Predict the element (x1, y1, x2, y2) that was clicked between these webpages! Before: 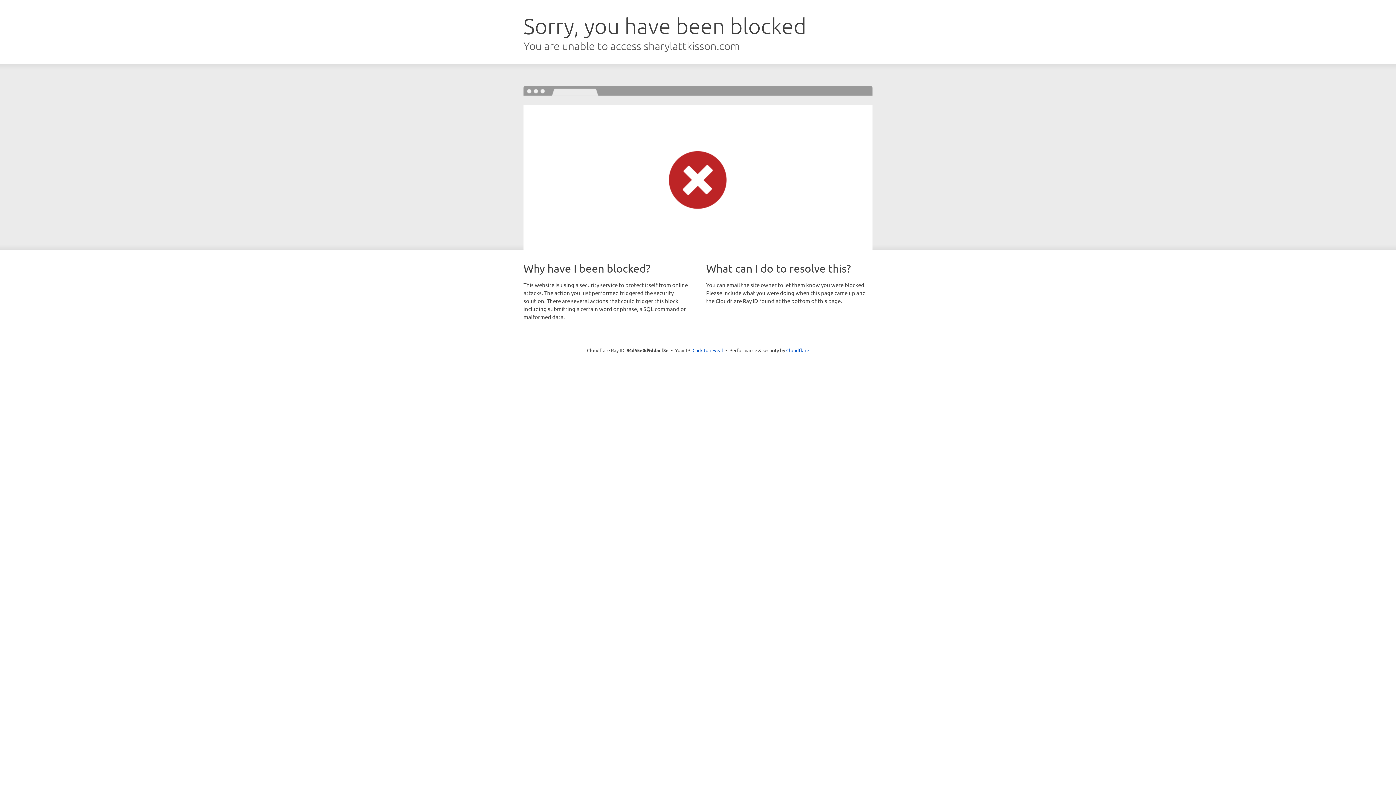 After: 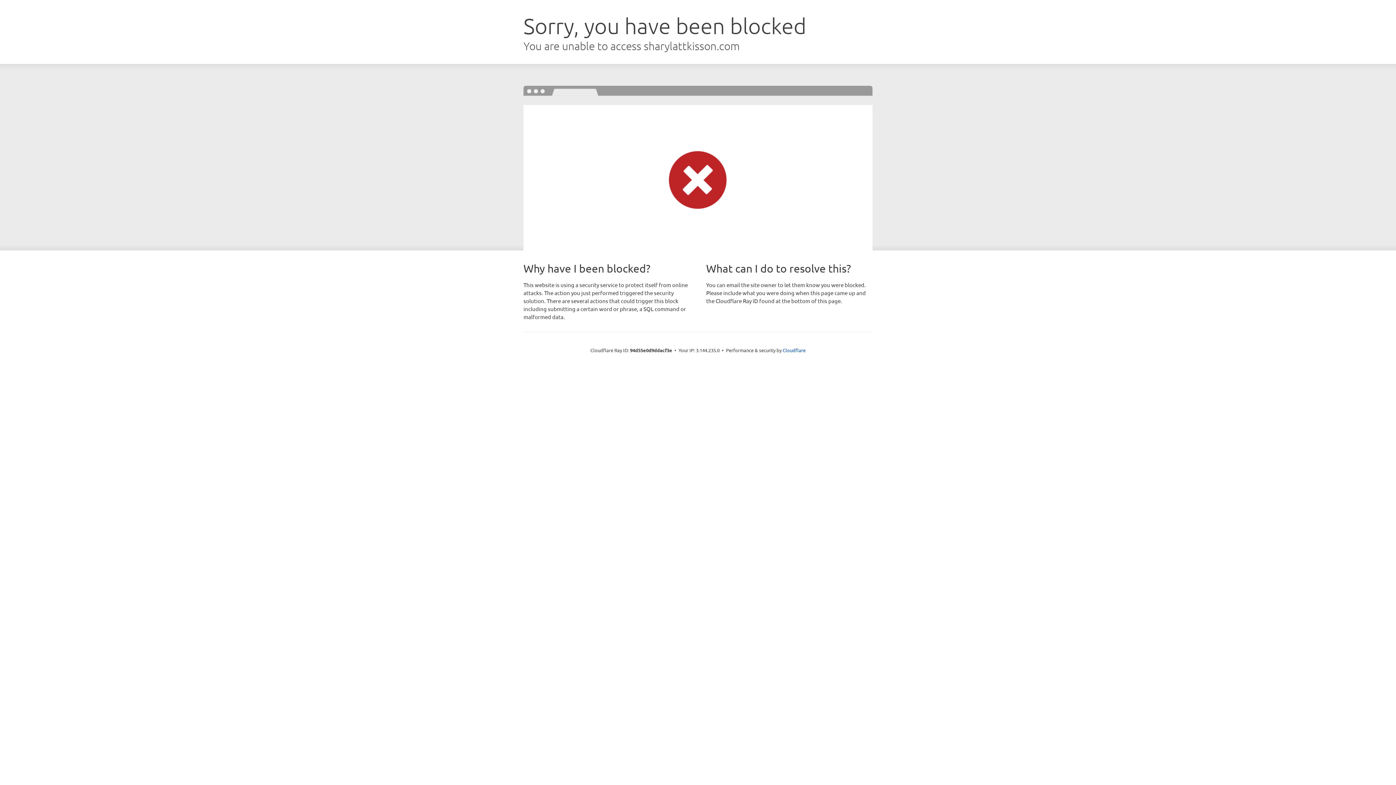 Action: label: Click to reveal bbox: (692, 346, 723, 353)